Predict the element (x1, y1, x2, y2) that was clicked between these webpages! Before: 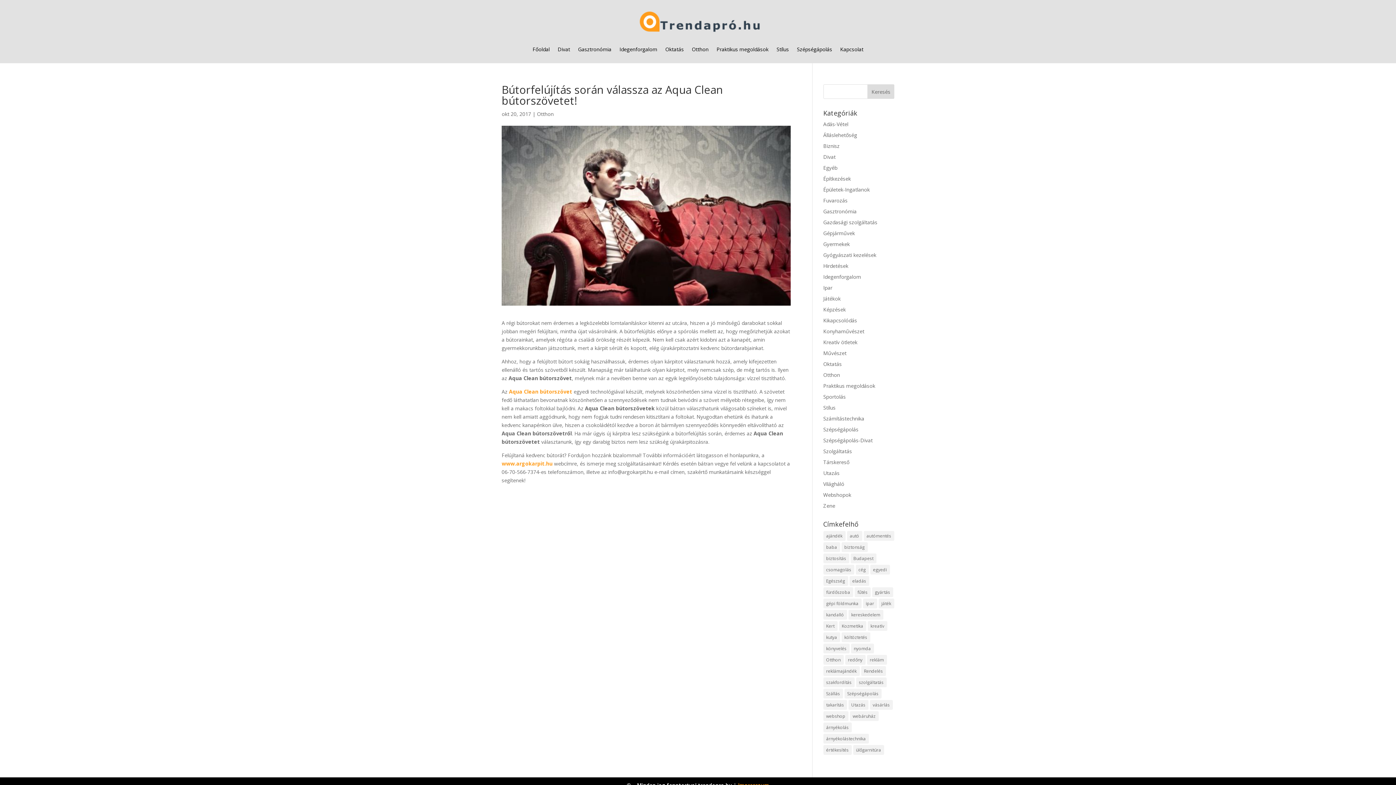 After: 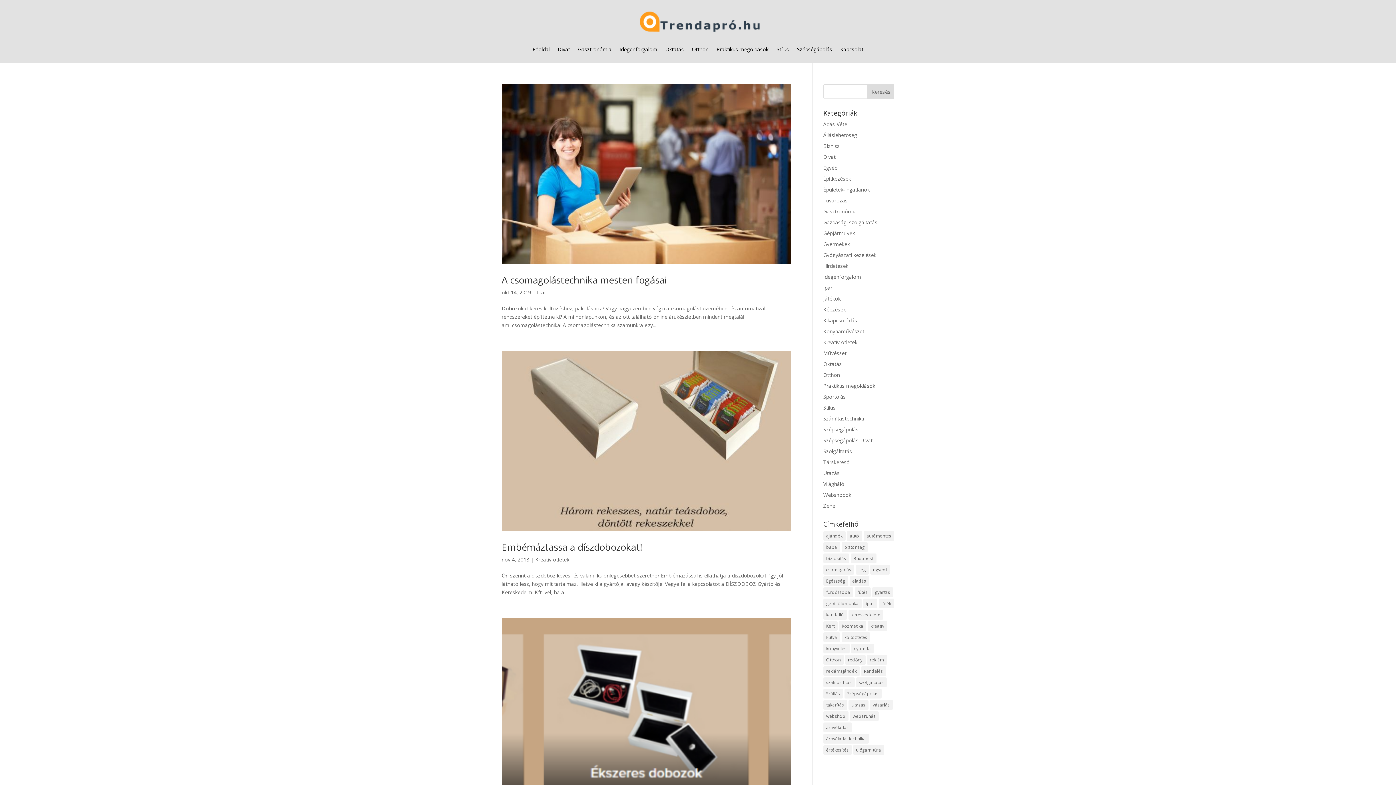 Action: label: csomagolás (9 elem) bbox: (823, 565, 854, 574)